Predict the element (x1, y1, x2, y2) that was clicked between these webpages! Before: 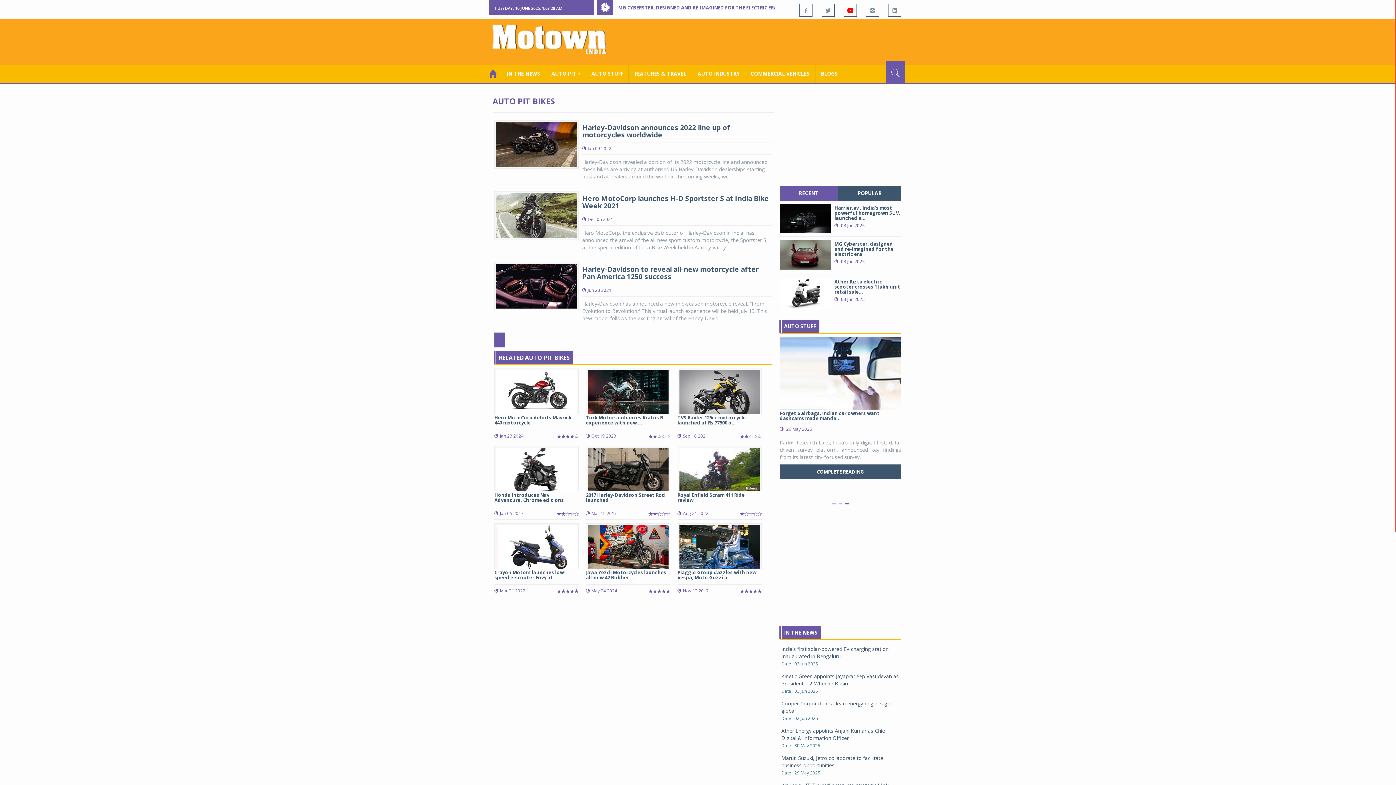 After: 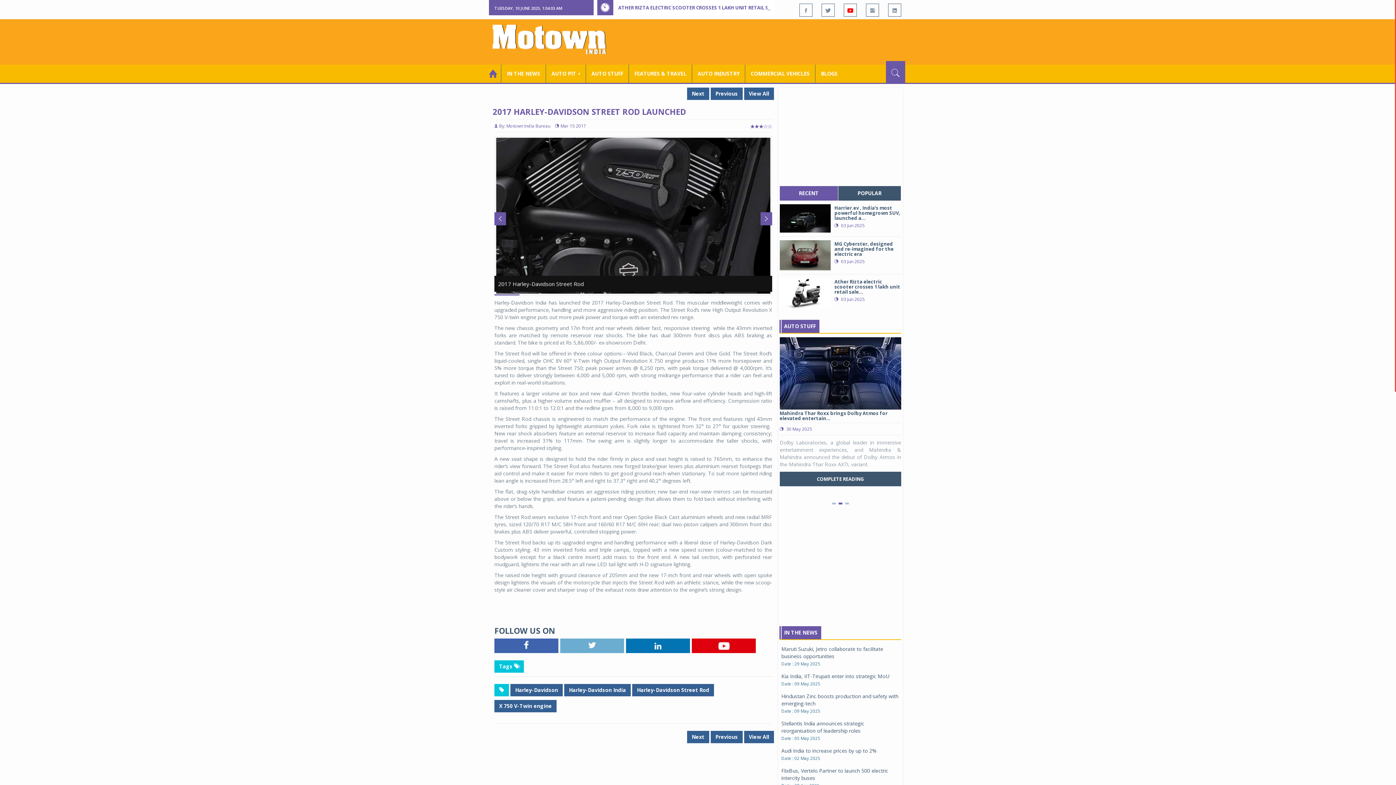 Action: label: 2017 Harley-Davidson Street Rod launched
Mar 15 2017 bbox: (586, 446, 670, 520)